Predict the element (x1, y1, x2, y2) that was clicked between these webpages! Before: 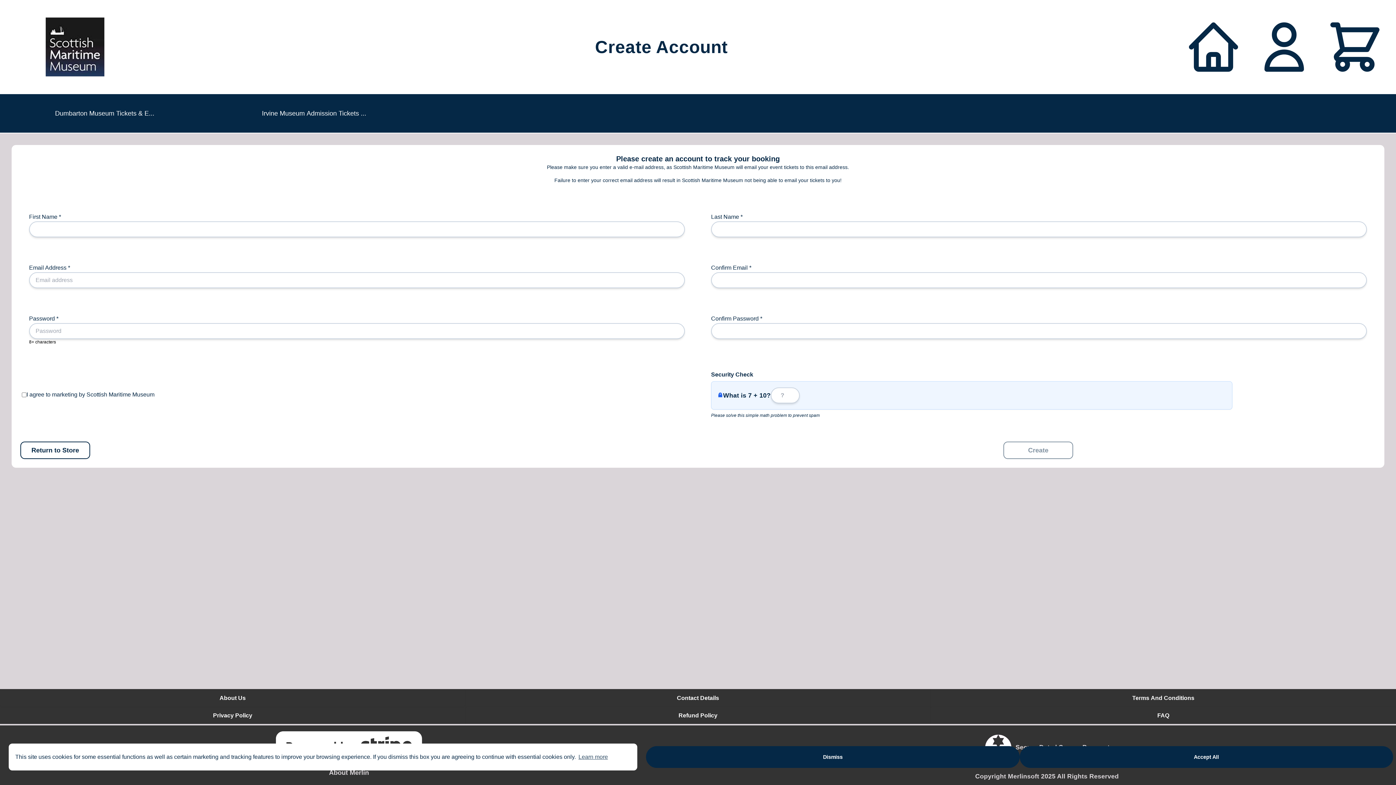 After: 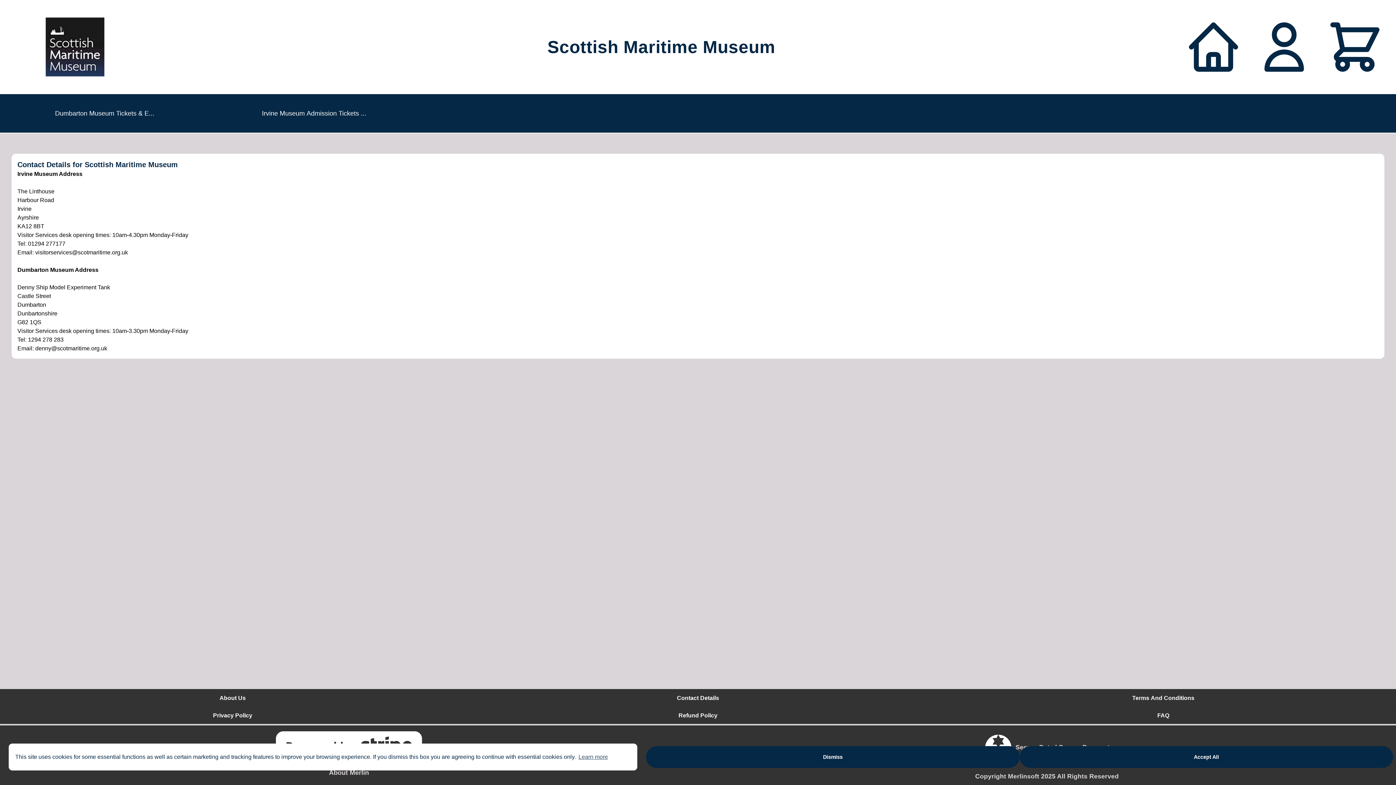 Action: label: Contact Details bbox: (465, 689, 930, 706)